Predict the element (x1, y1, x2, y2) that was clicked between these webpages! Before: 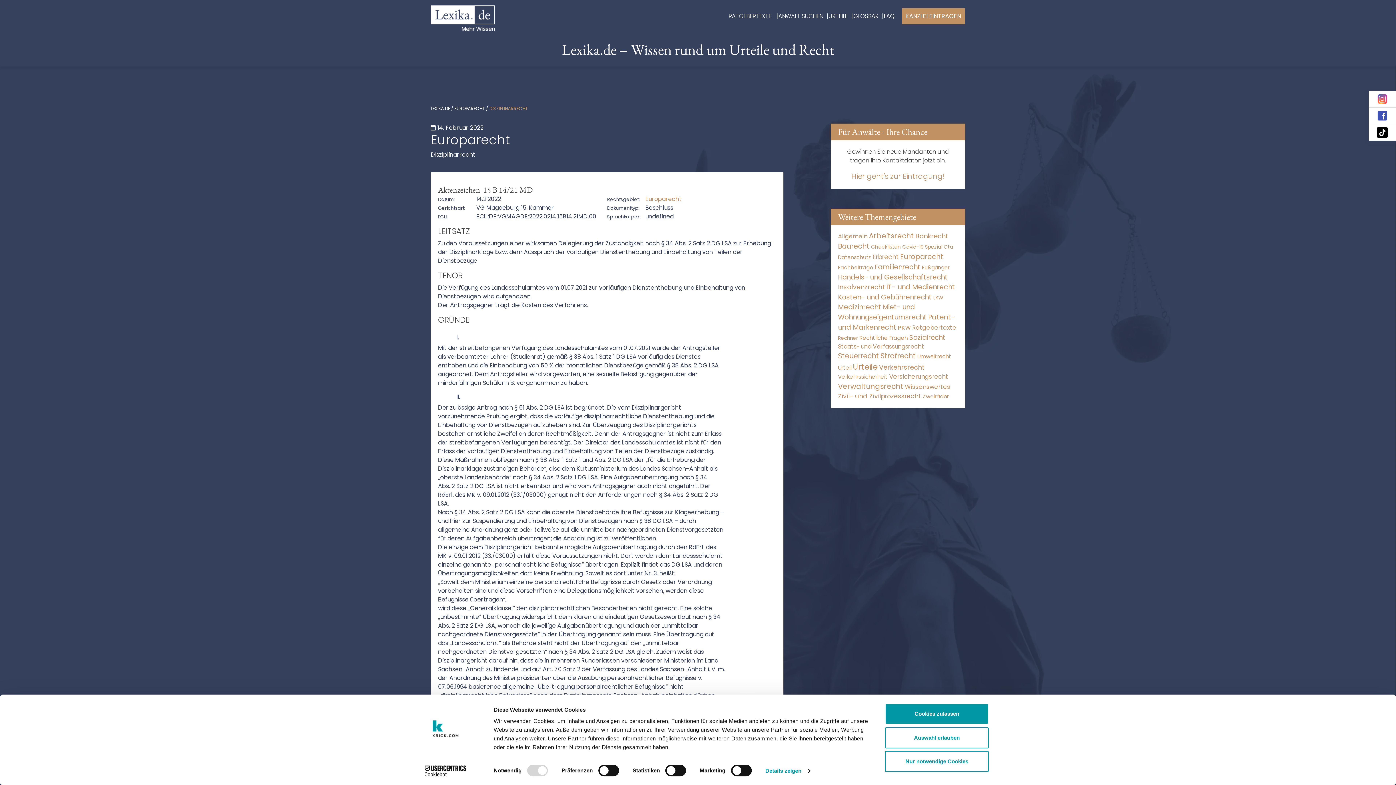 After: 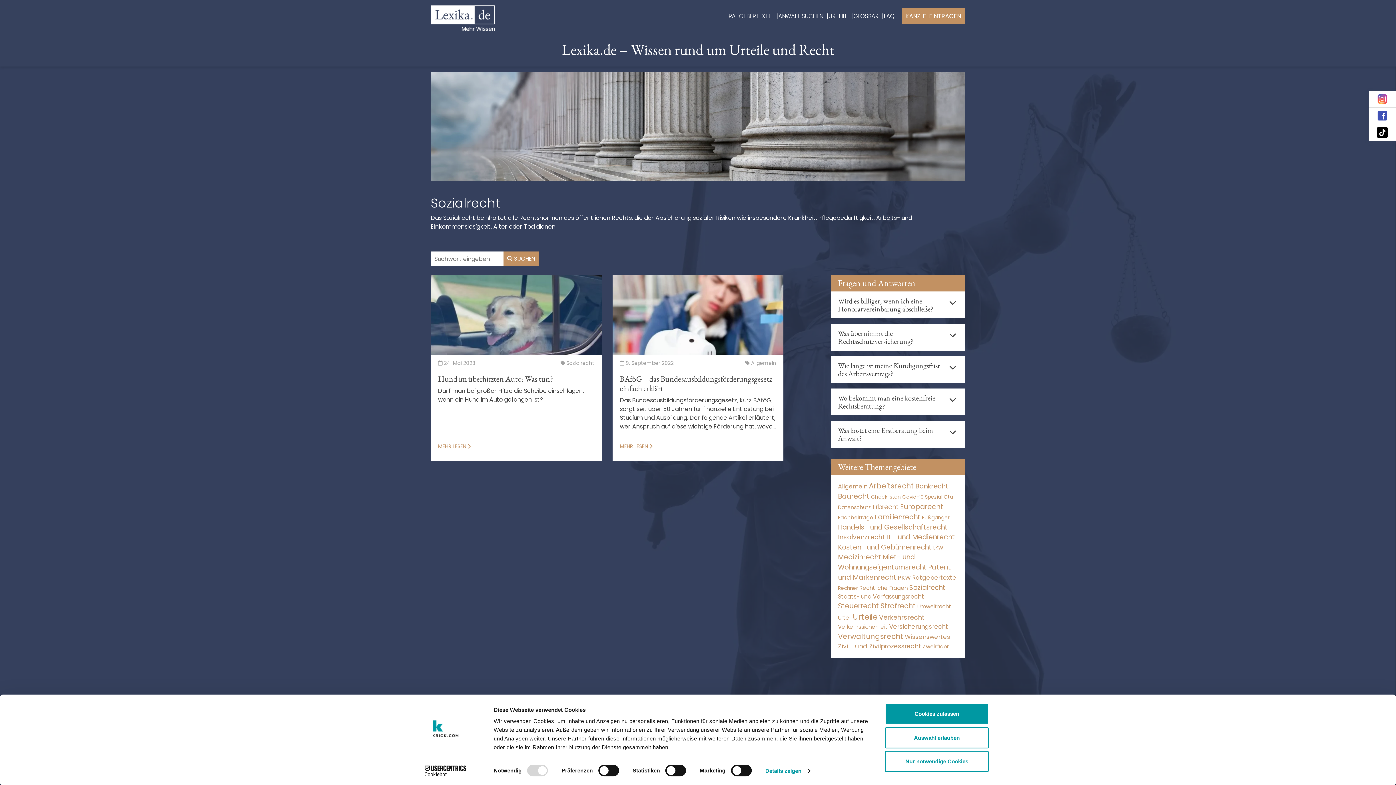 Action: label: Sozialrecht (2.547 Einträge) bbox: (909, 333, 945, 342)